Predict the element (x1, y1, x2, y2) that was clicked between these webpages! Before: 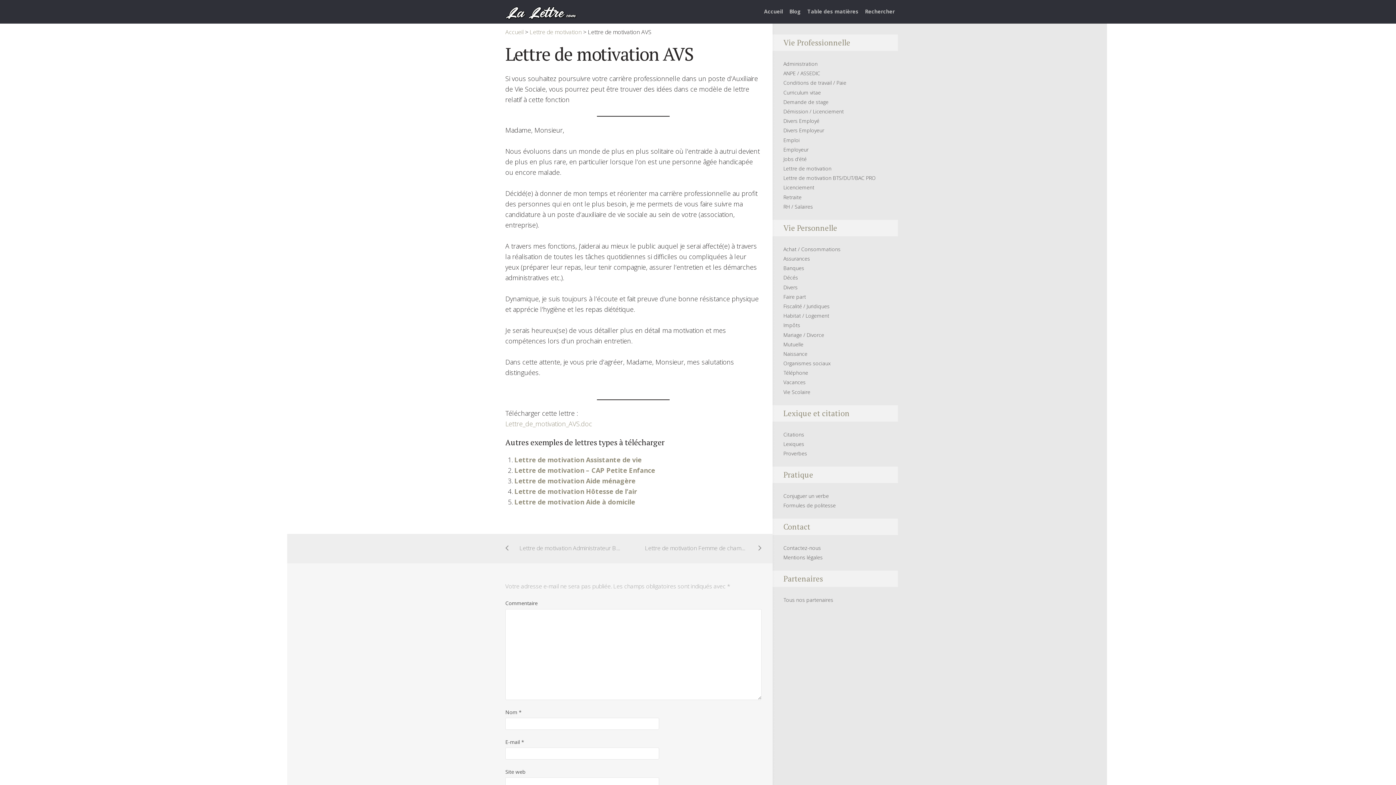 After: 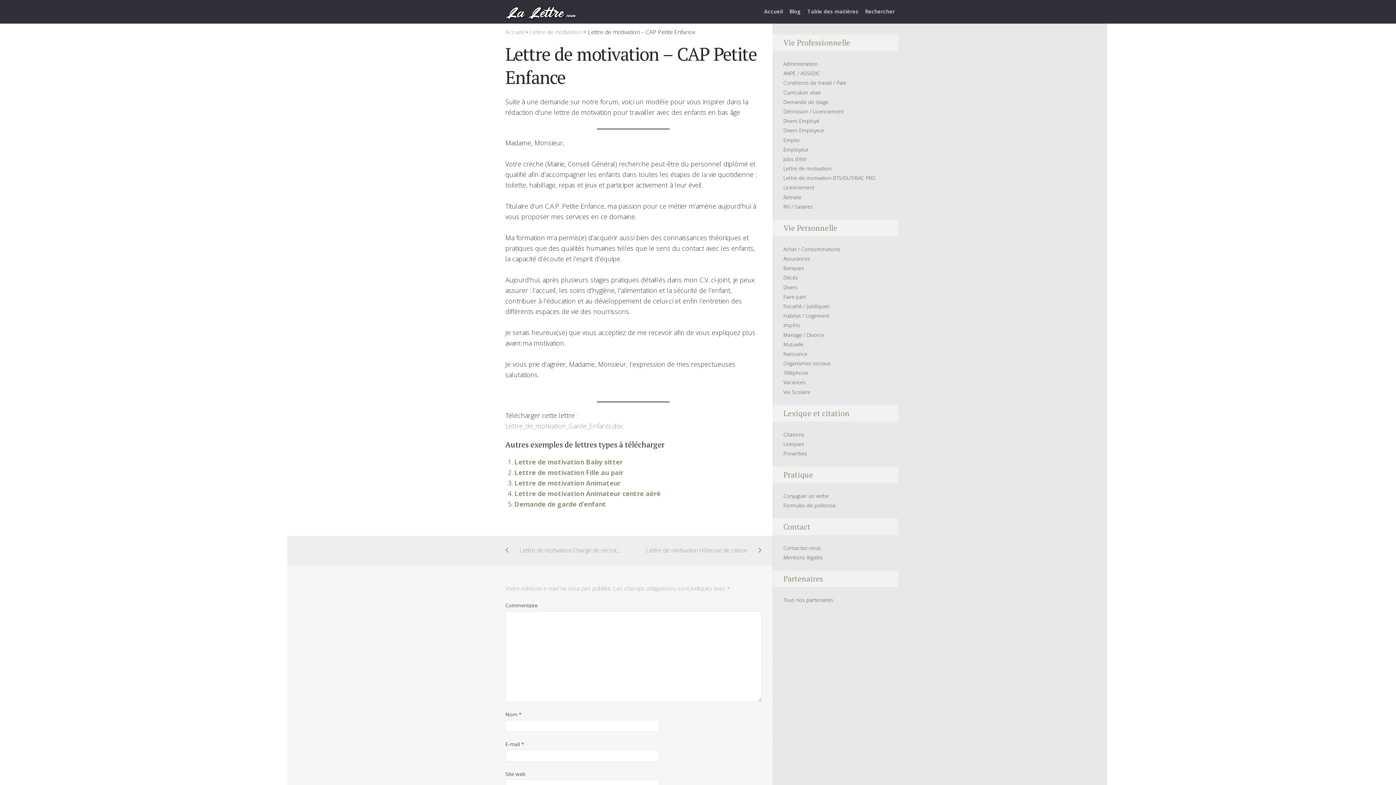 Action: label: Lettre de motivation – CAP Petite Enfance bbox: (514, 466, 655, 474)